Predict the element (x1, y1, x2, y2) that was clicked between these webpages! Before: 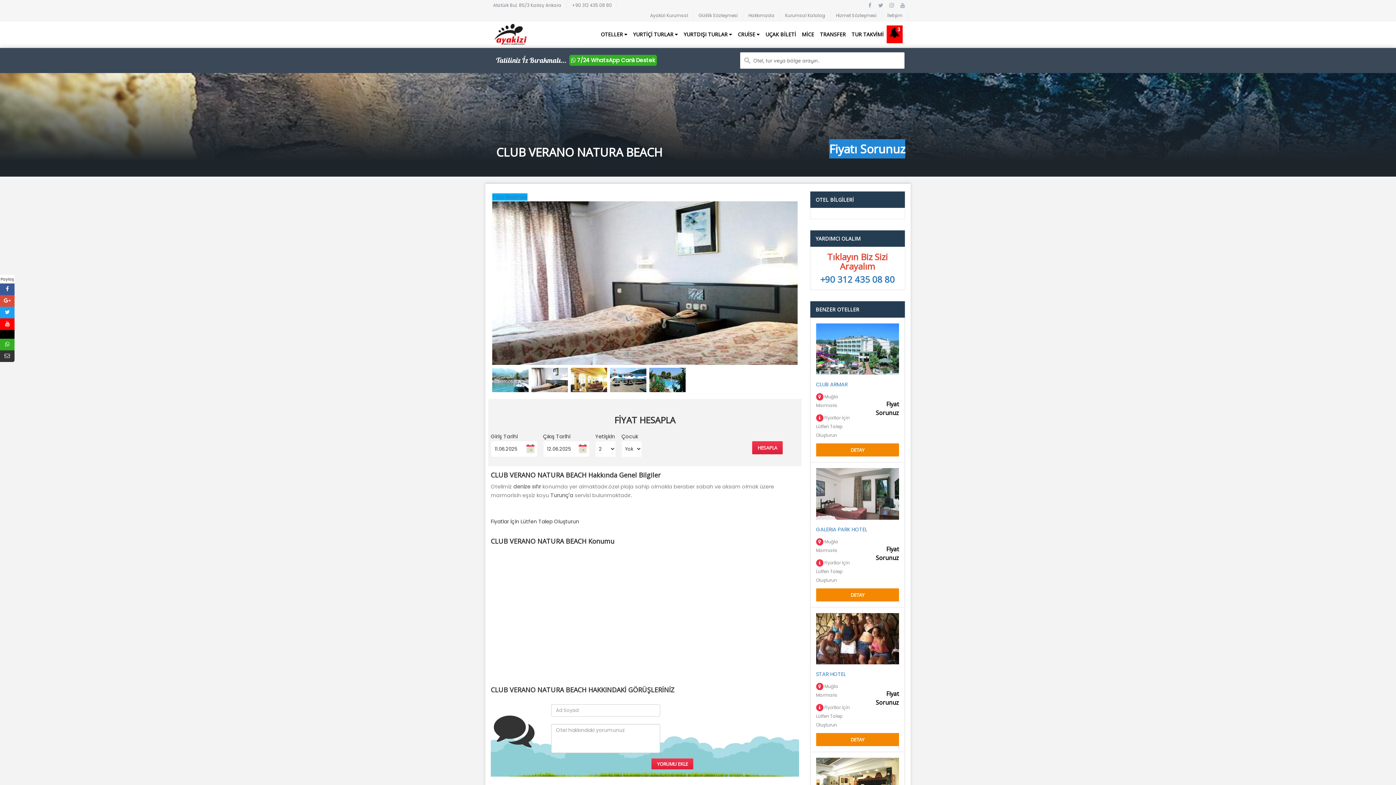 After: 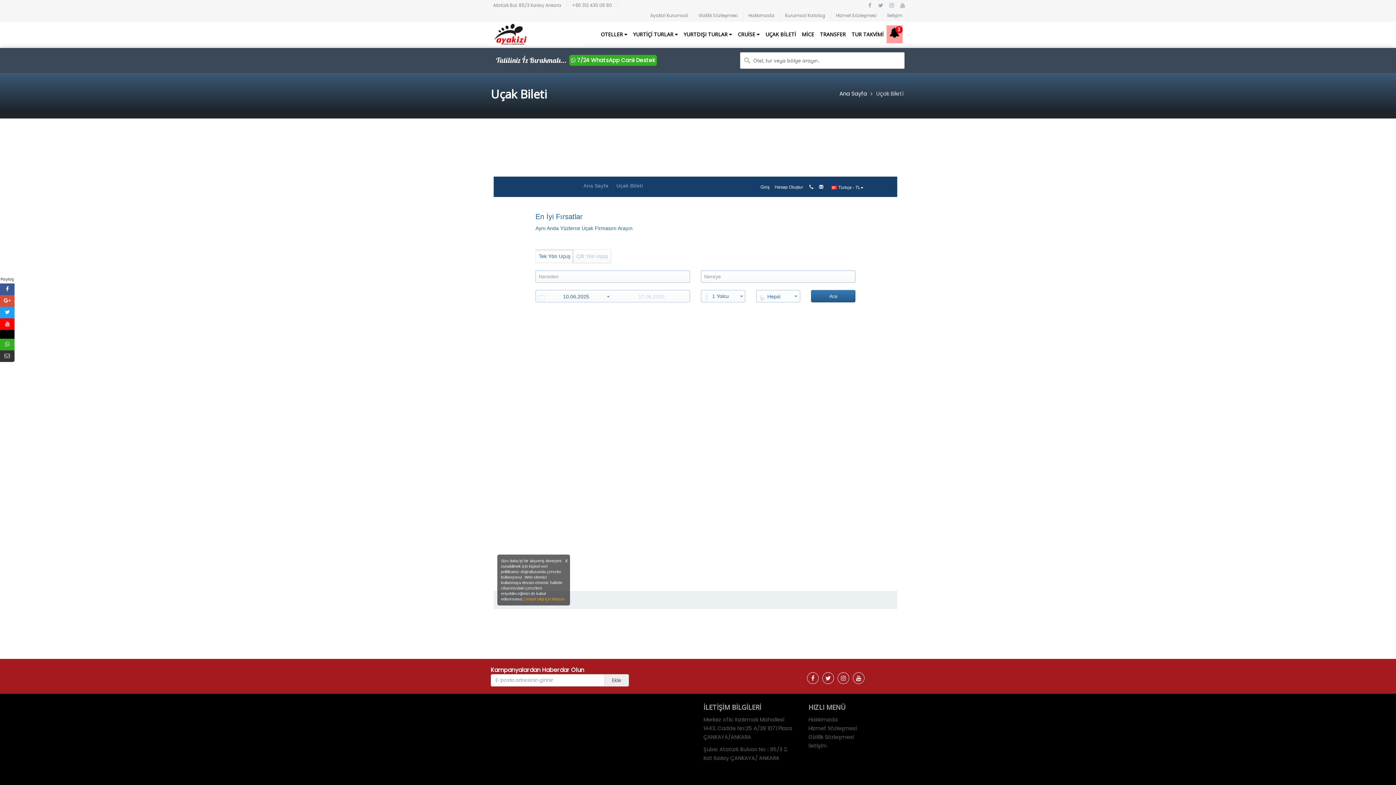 Action: label: UÇAK BİLETİ bbox: (762, 25, 799, 43)